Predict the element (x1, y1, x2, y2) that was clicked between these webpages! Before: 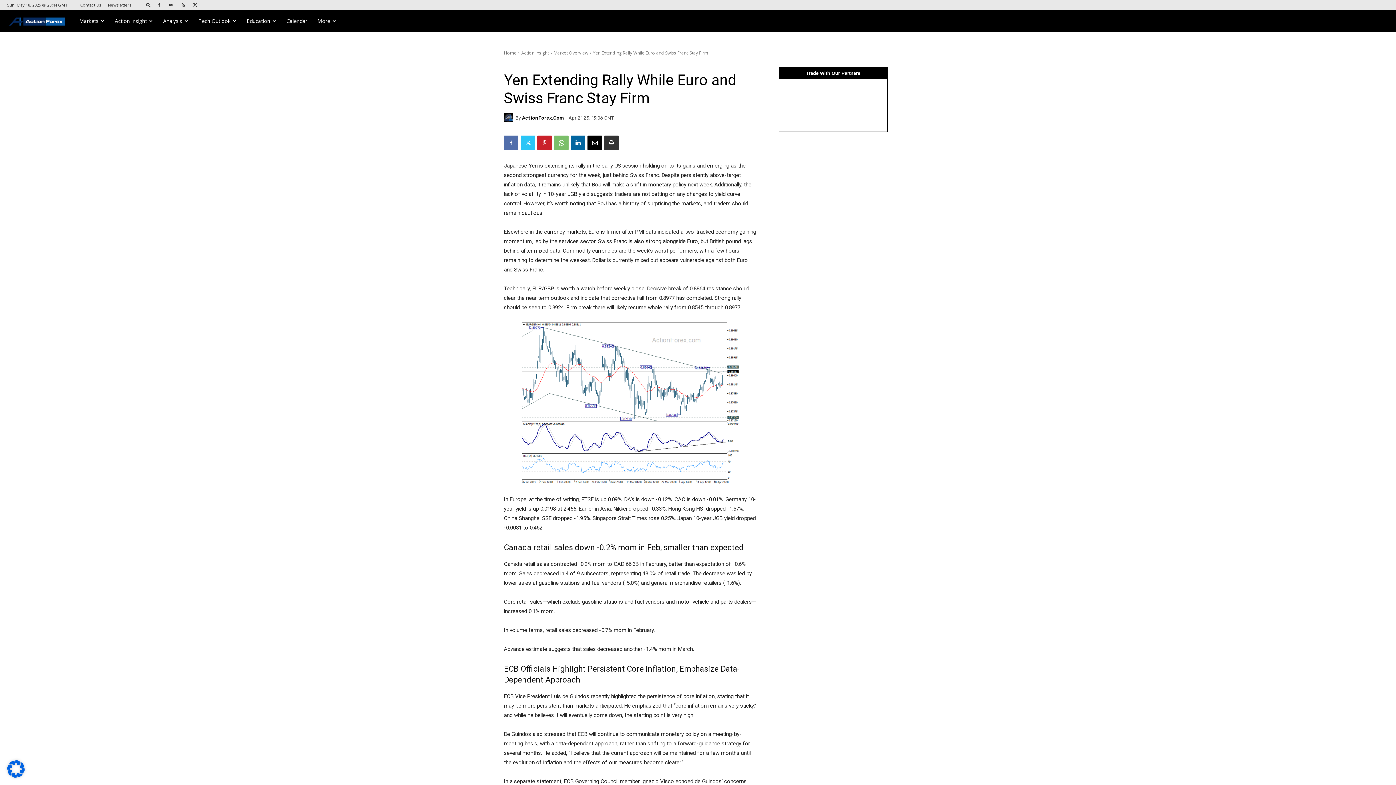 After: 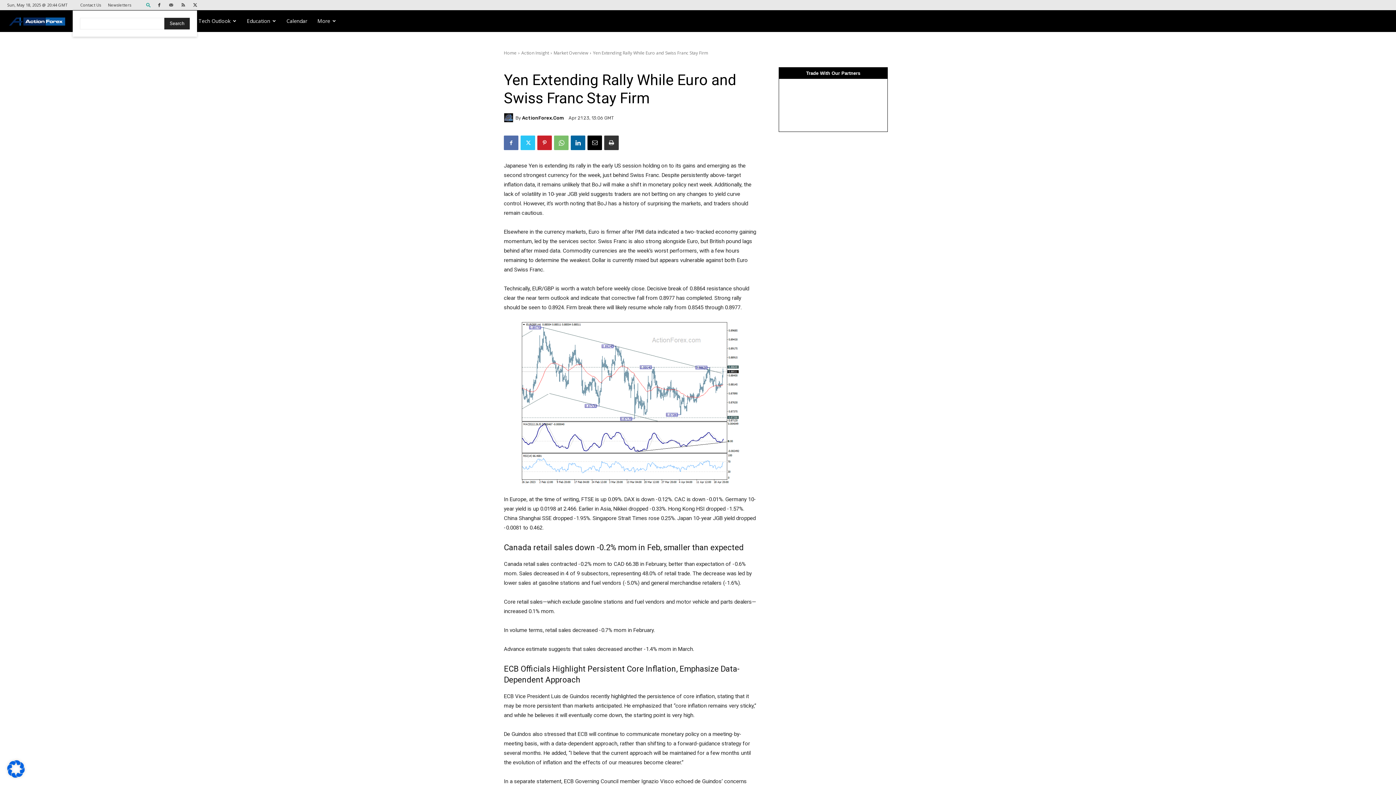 Action: label: Search bbox: (142, 2, 153, 7)